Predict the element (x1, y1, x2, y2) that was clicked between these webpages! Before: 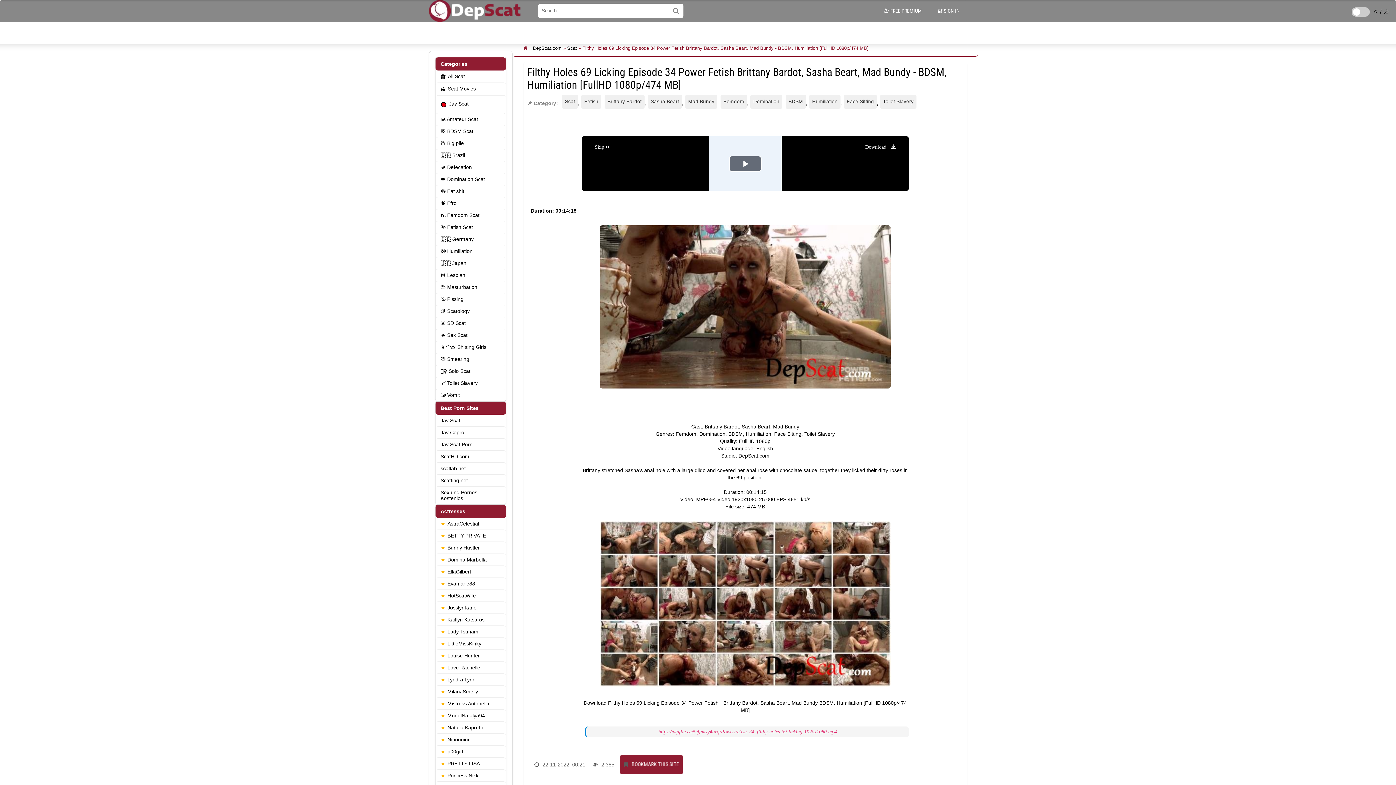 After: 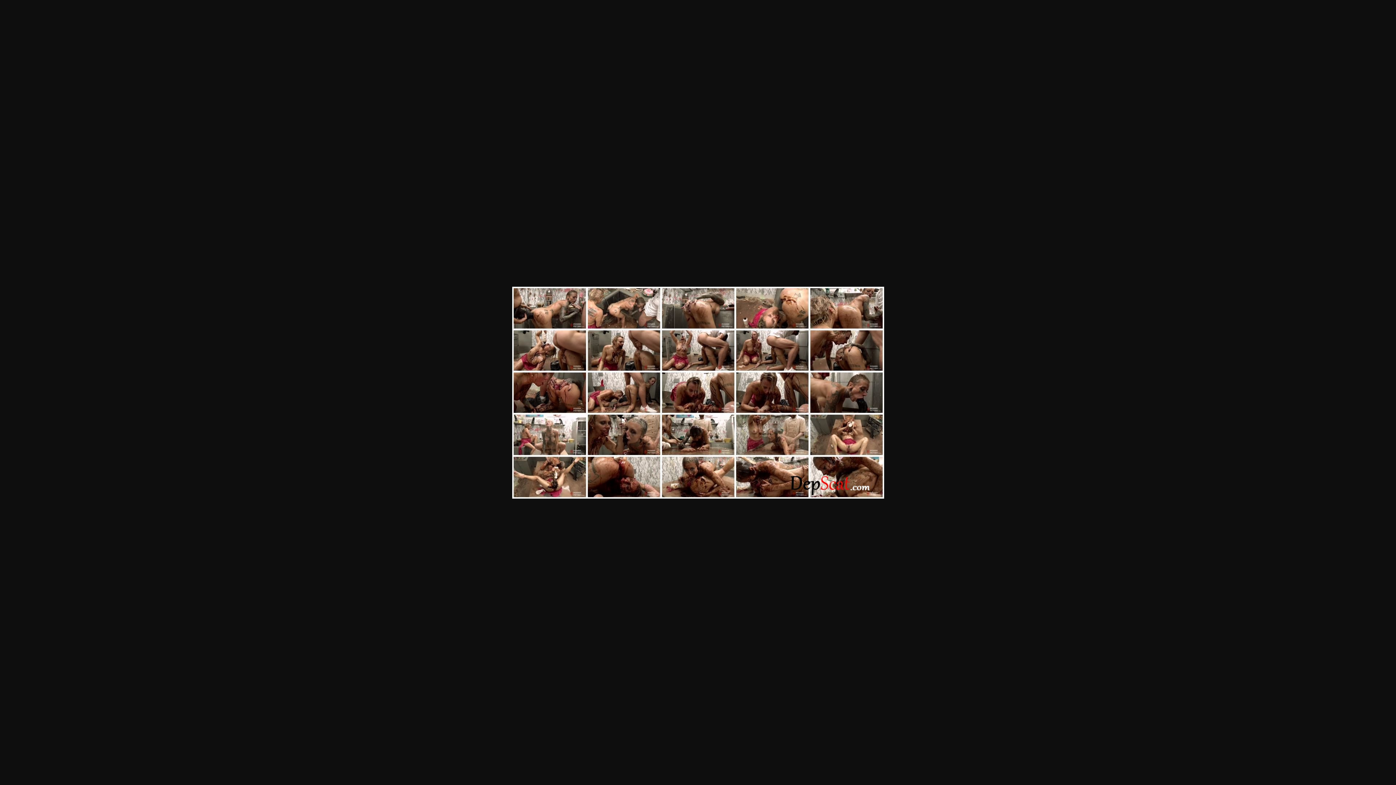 Action: bbox: (600, 685, 890, 691)